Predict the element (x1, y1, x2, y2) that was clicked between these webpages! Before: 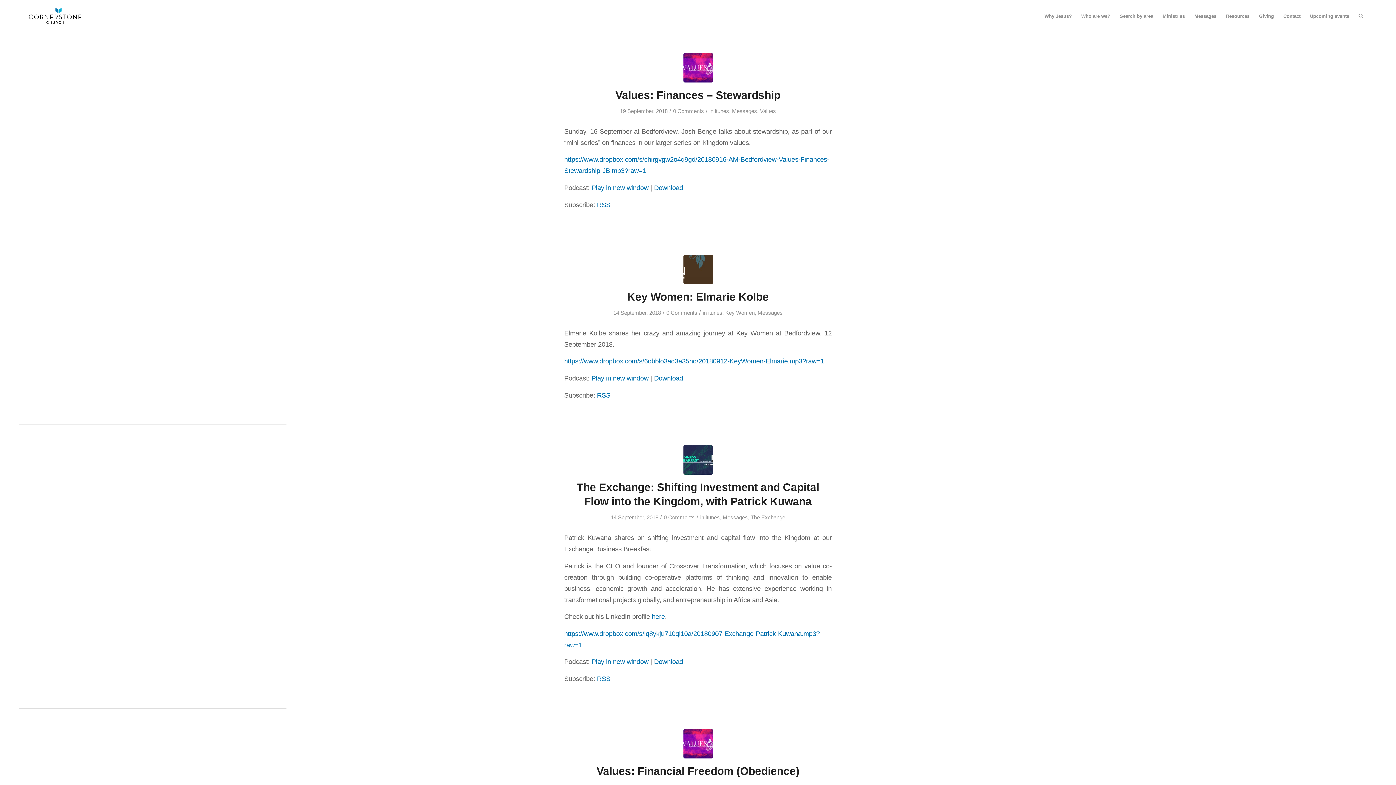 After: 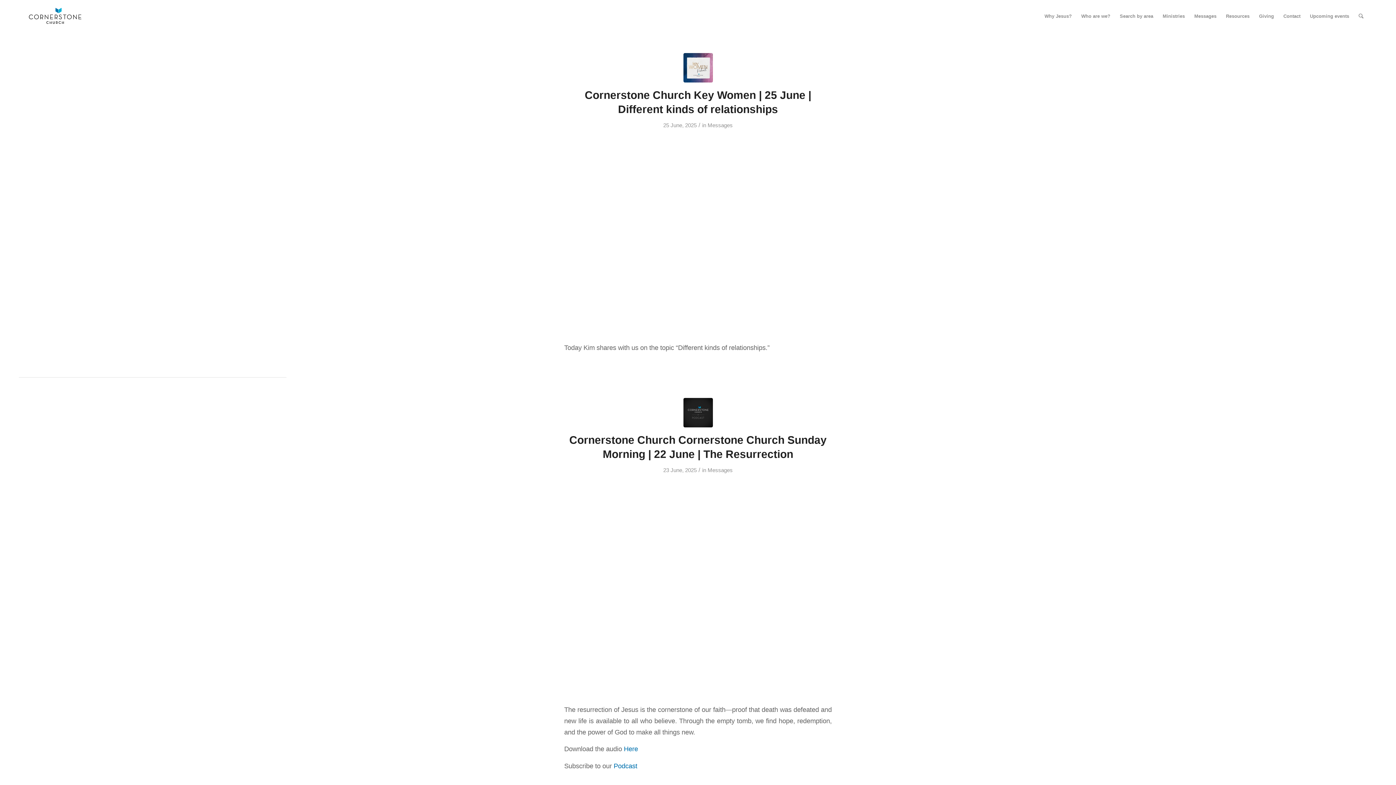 Action: label: Messages bbox: (722, 515, 748, 520)